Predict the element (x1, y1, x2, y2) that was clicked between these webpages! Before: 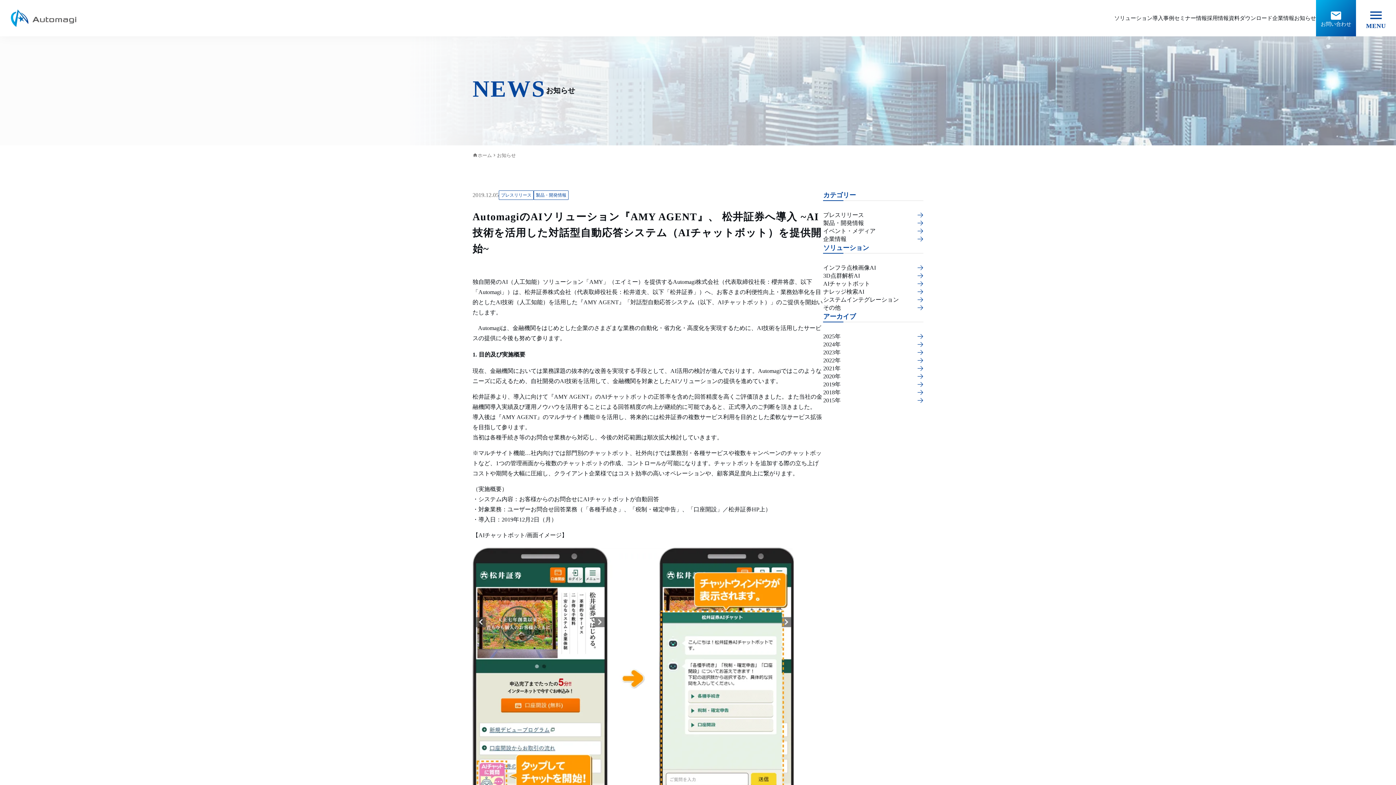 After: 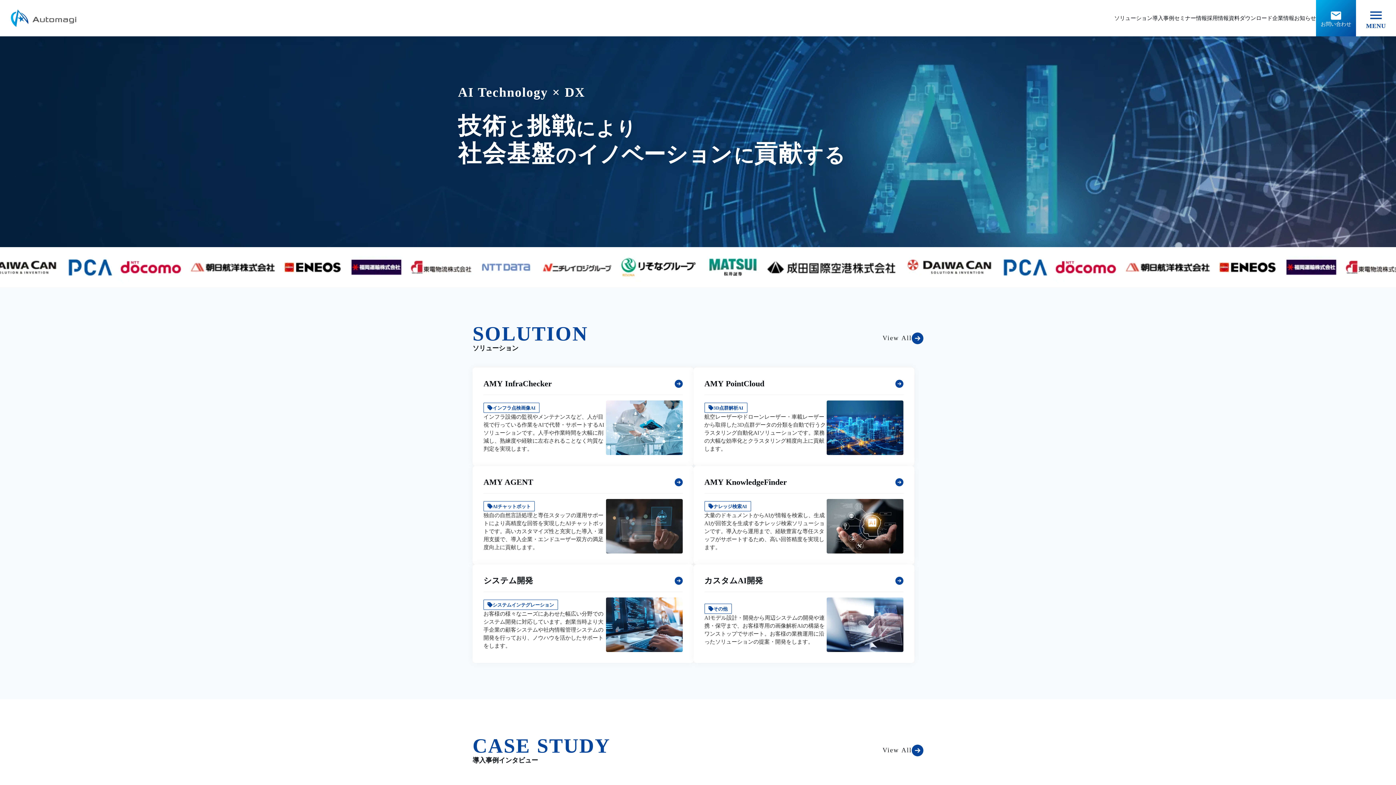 Action: bbox: (472, 152, 492, 157) label: home

ホーム